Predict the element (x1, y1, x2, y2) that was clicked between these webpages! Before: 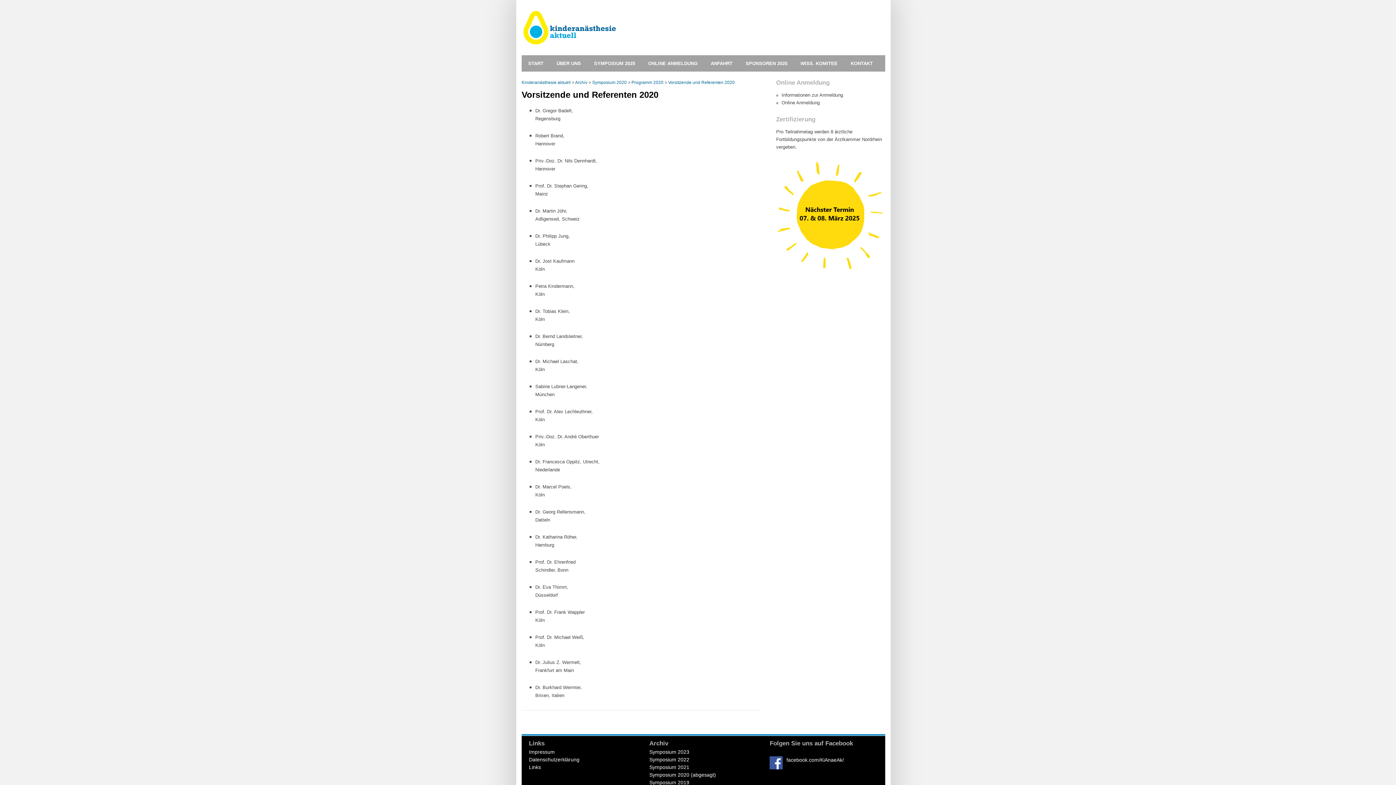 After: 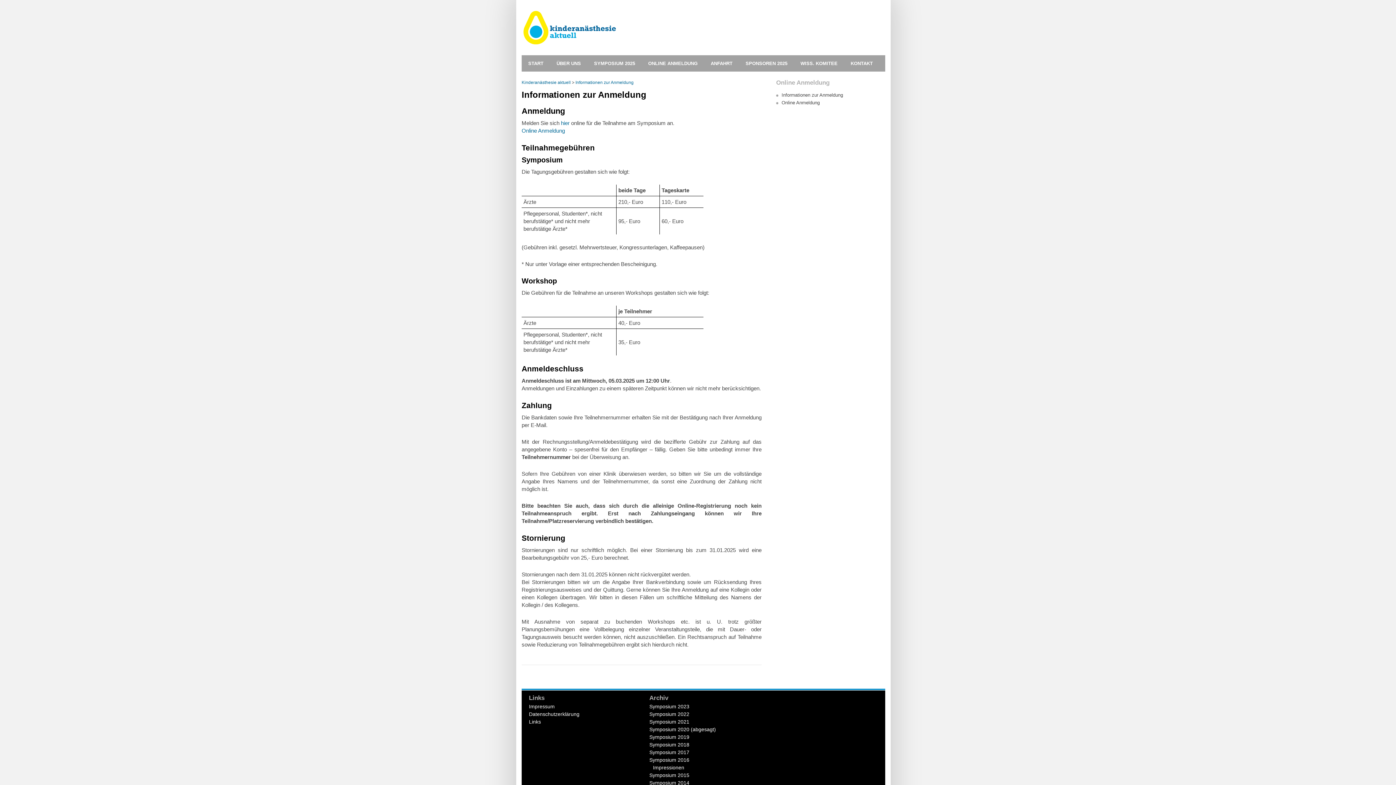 Action: bbox: (781, 92, 843, 97) label: Informationen zur Anmeldung